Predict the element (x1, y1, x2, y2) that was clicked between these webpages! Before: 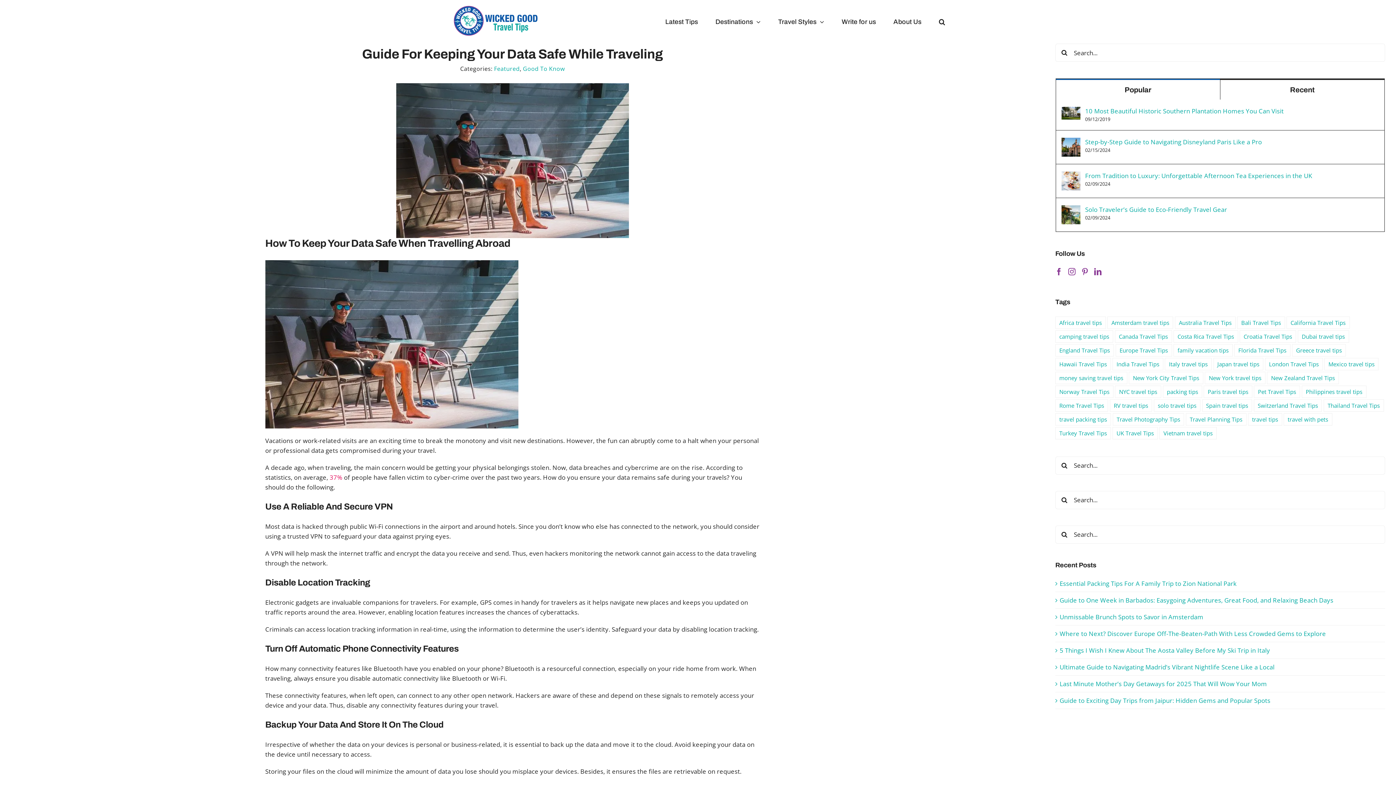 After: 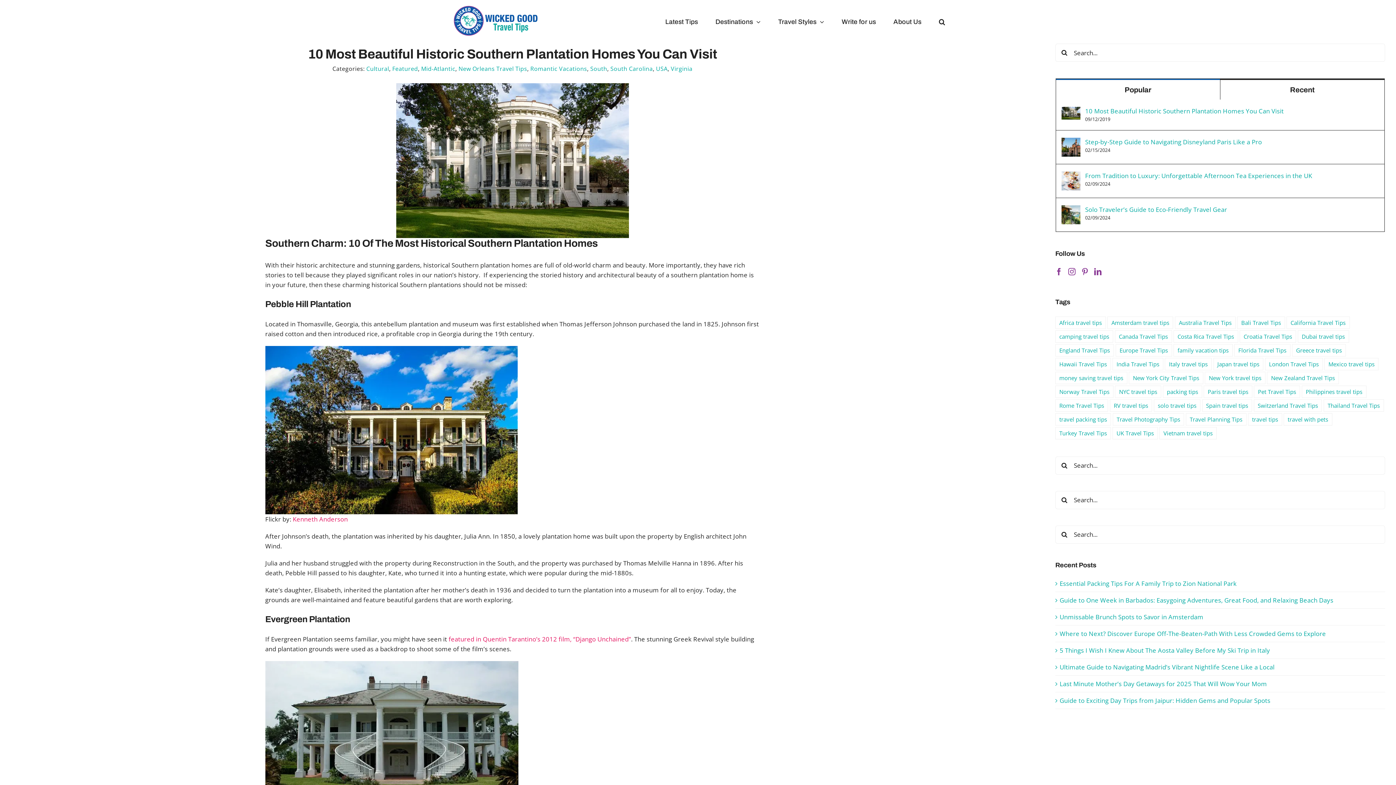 Action: label: 10 Most Beautiful Historic Southern Plantation Homes You Can Visit bbox: (1061, 107, 1080, 115)